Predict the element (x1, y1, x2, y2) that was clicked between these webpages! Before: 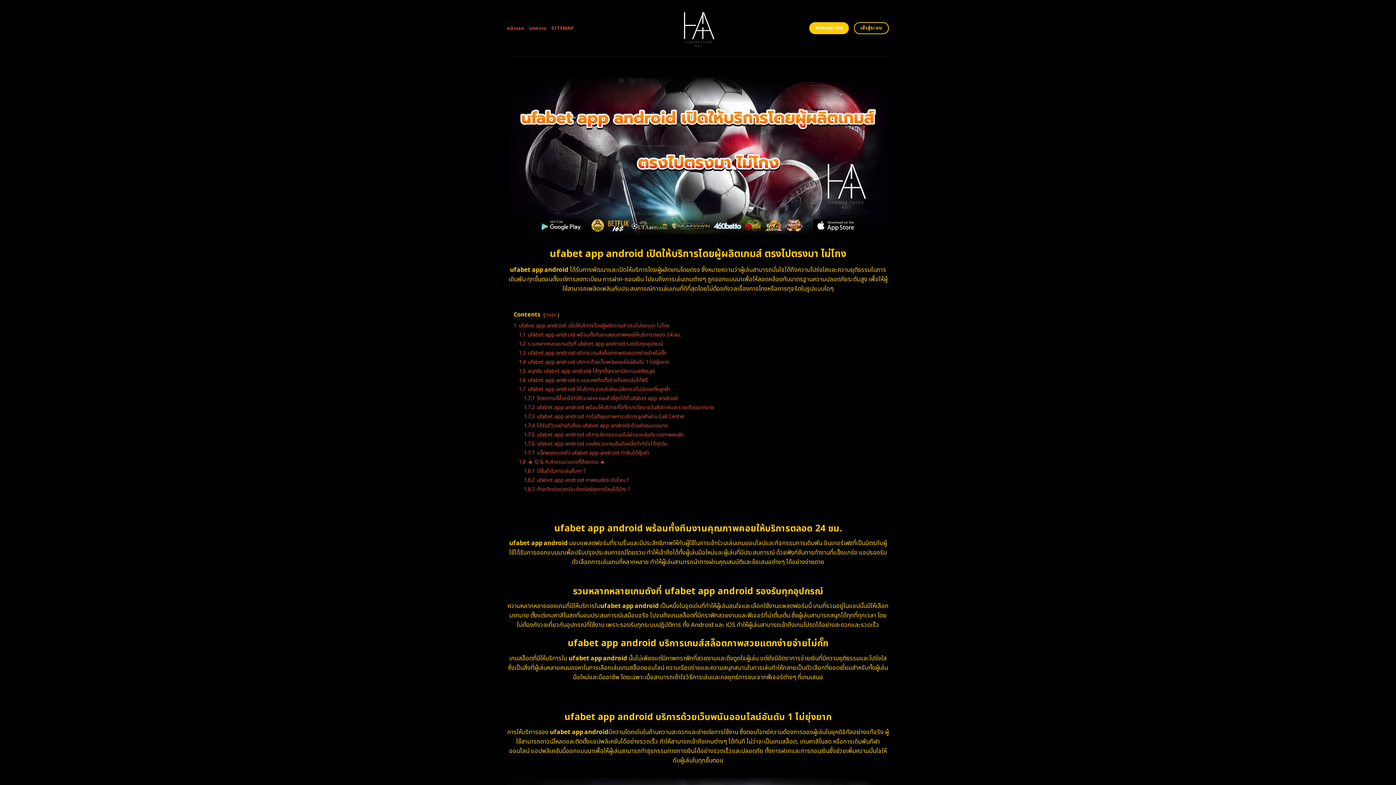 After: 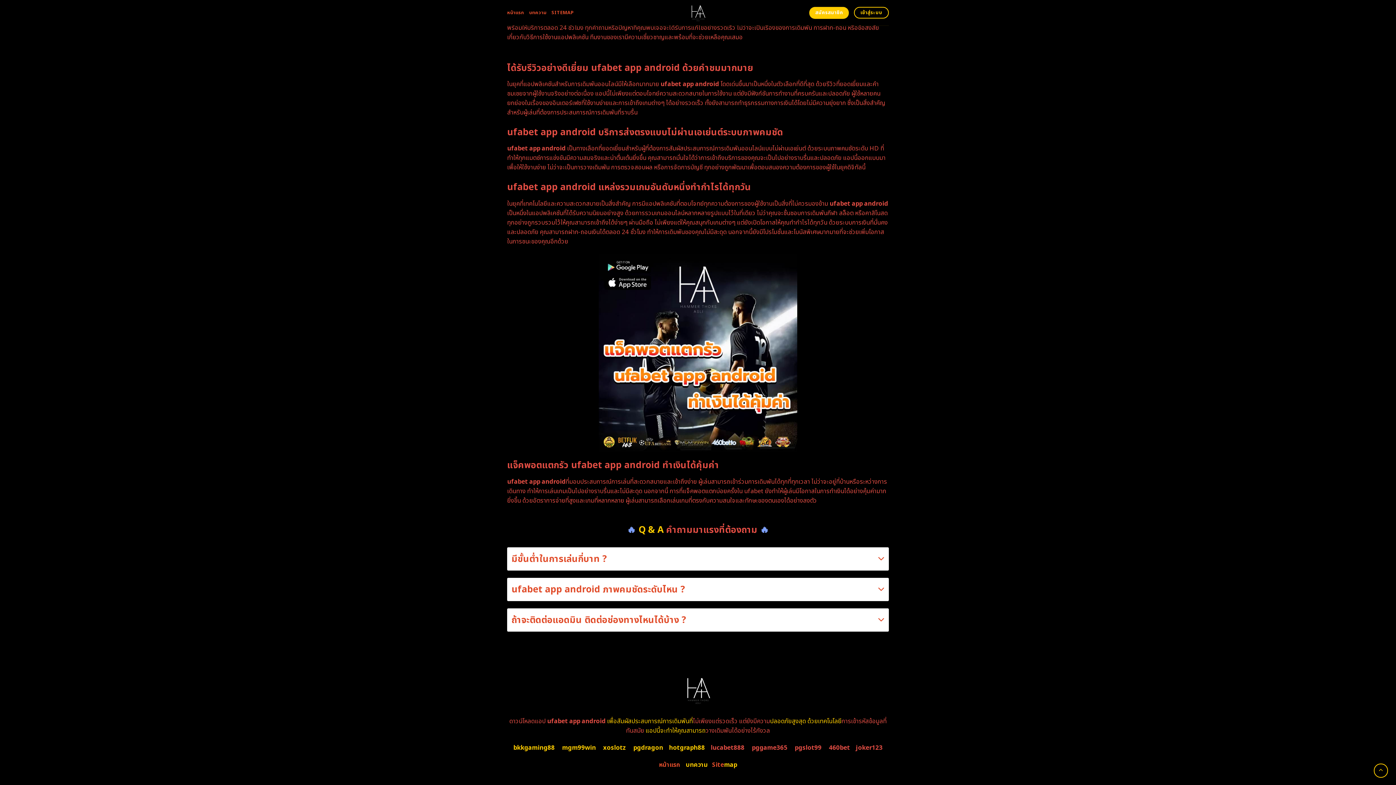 Action: bbox: (524, 440, 667, 447) label: 1.7.6 ufabet app android แหล่งรวมเกมอันดับหนึ่งทำกำไรได้ทุกวัน